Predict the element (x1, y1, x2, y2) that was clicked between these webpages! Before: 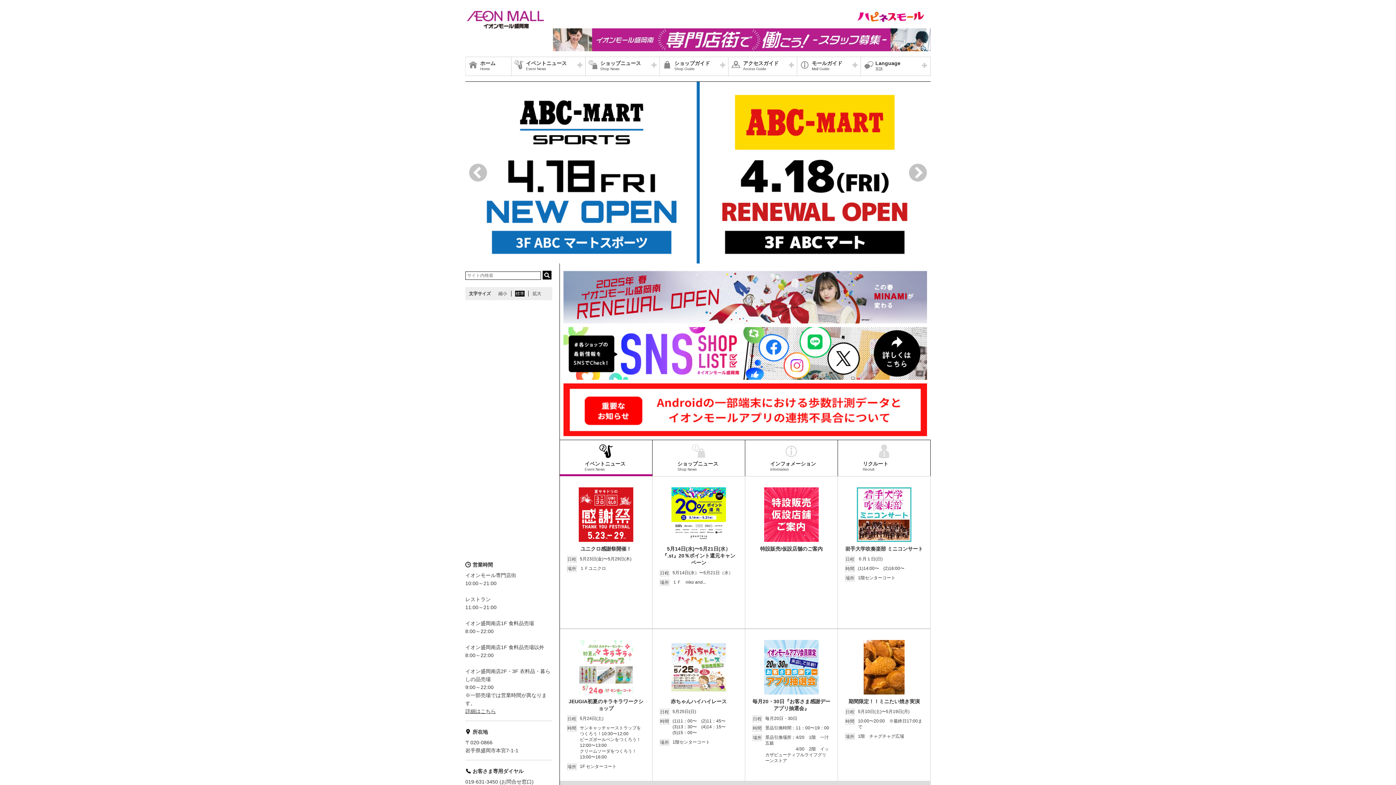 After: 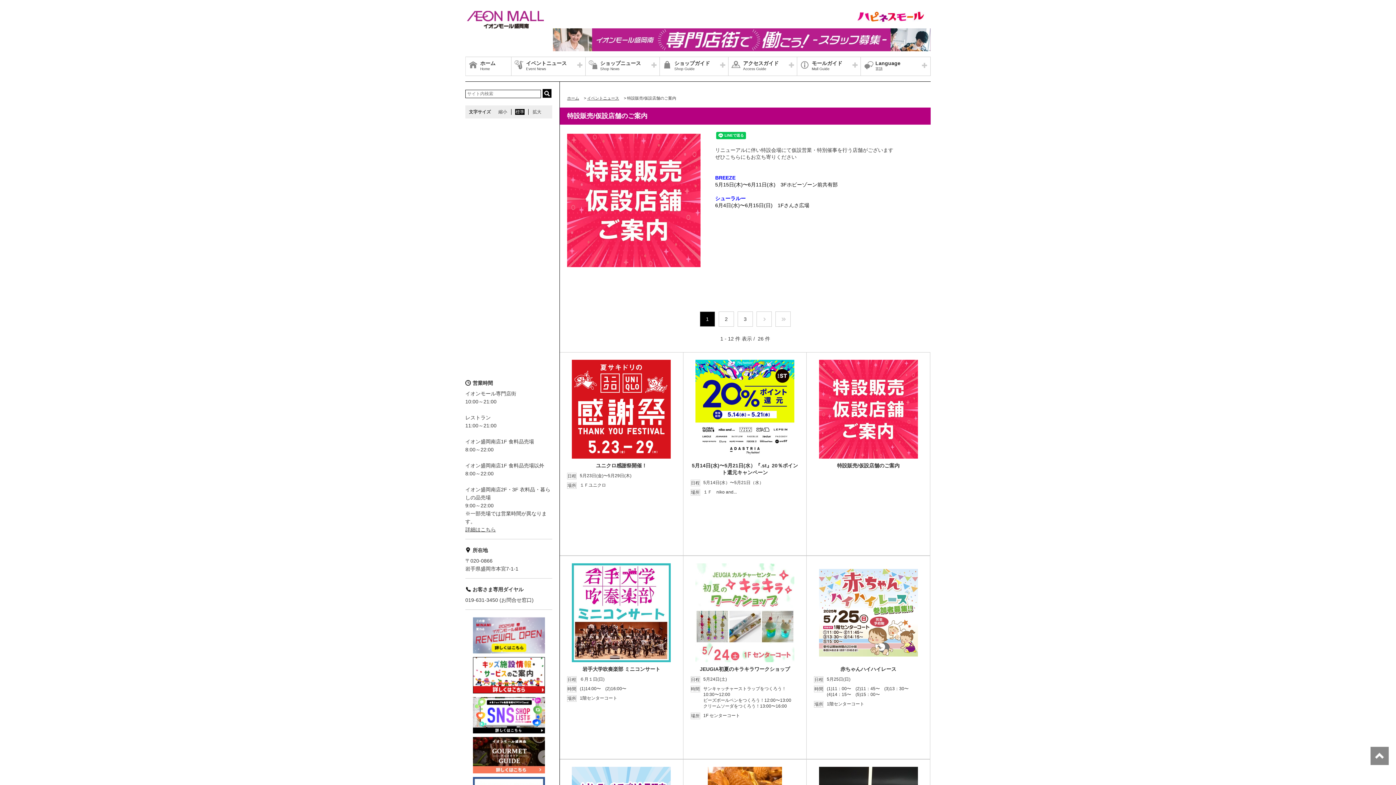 Action: label: 特設販売/仮設店舗のご案内
 bbox: (745, 476, 837, 628)